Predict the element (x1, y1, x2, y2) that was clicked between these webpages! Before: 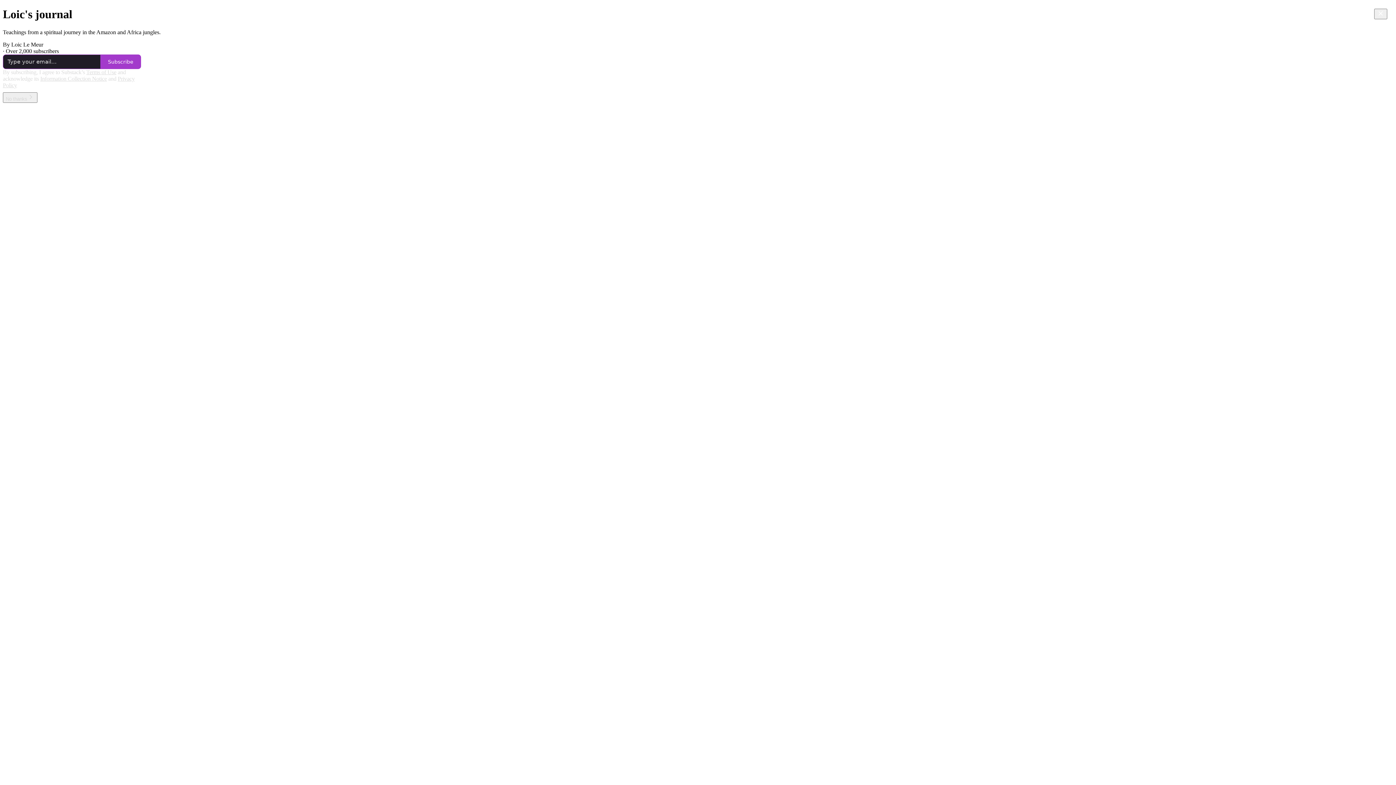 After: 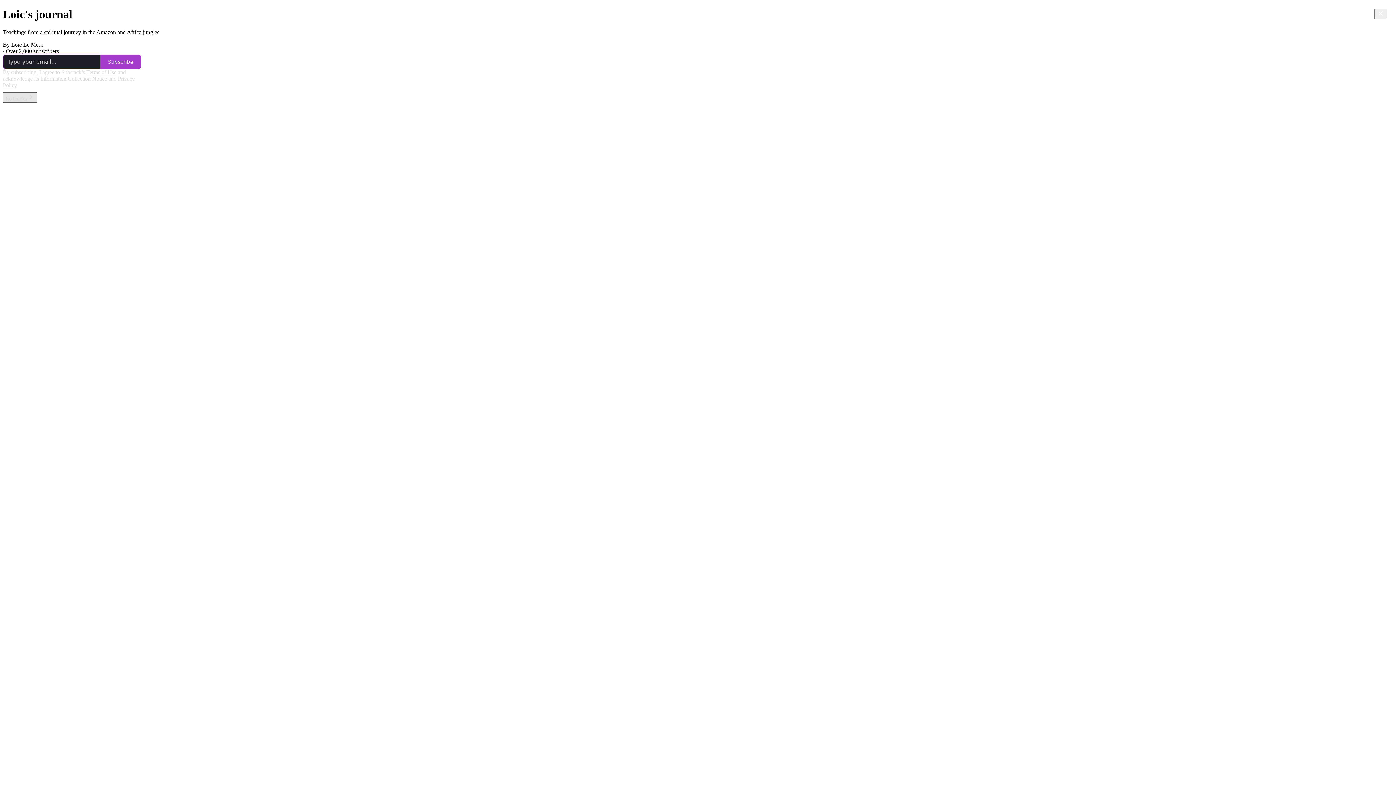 Action: label: No thanks bbox: (2, 92, 37, 102)